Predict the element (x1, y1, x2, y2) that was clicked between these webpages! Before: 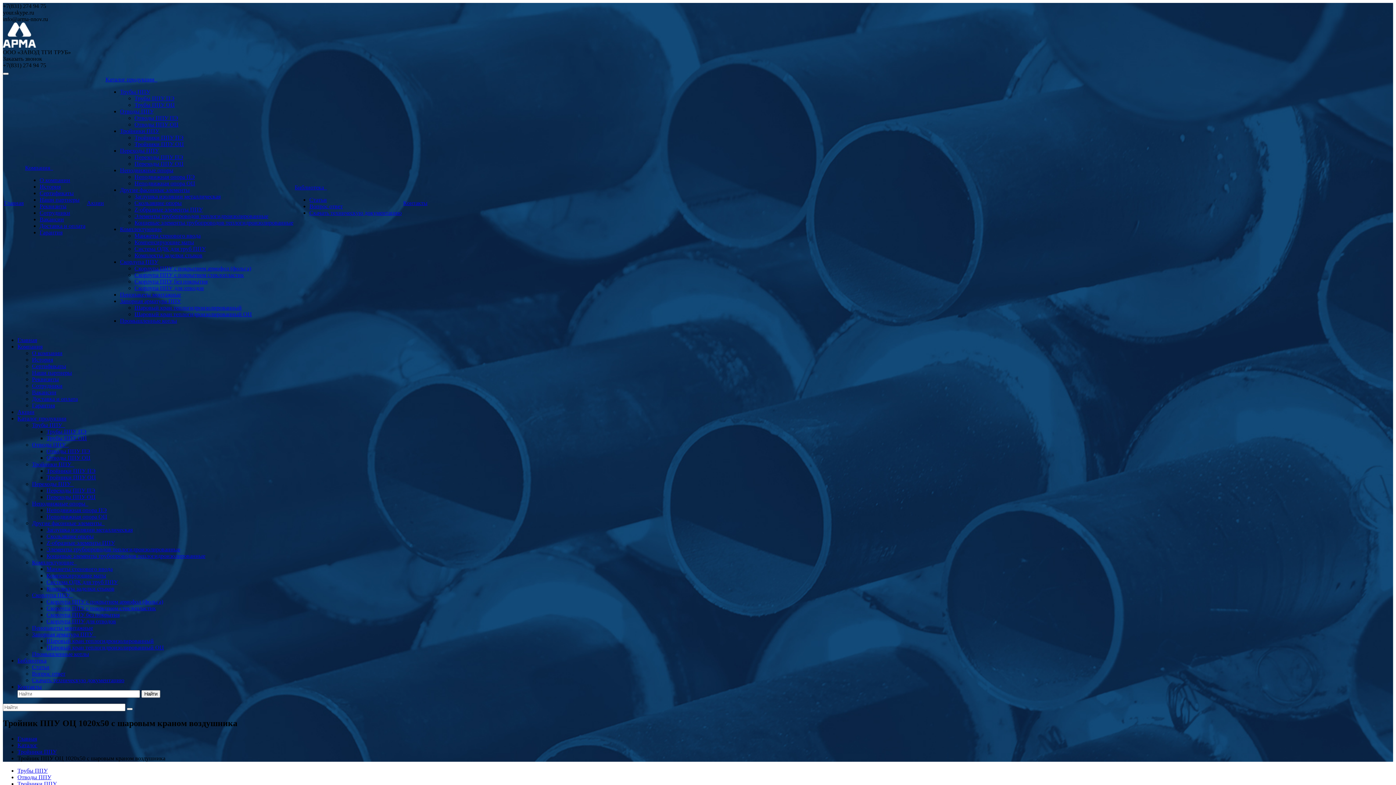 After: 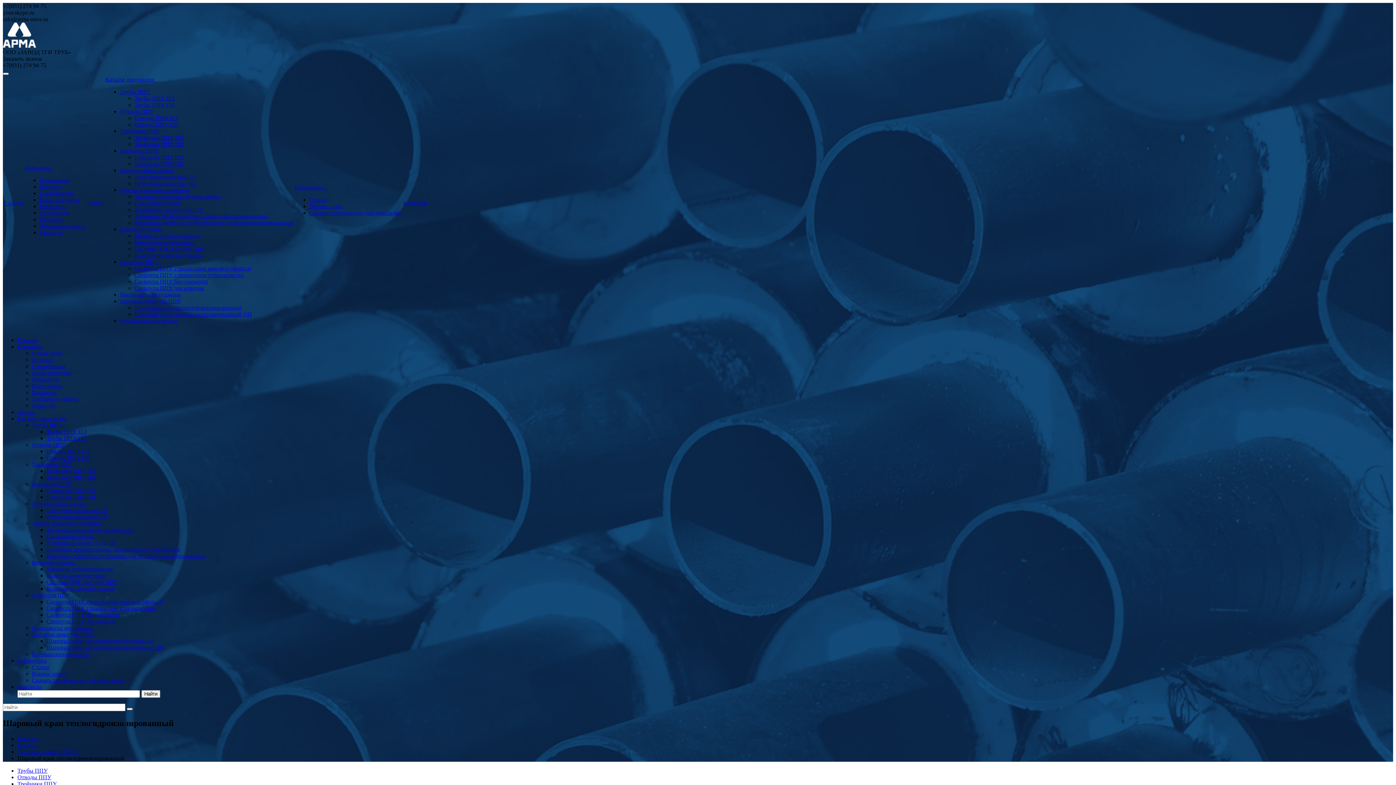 Action: bbox: (46, 638, 153, 644) label: Шаровый кран теплогидроизолированный